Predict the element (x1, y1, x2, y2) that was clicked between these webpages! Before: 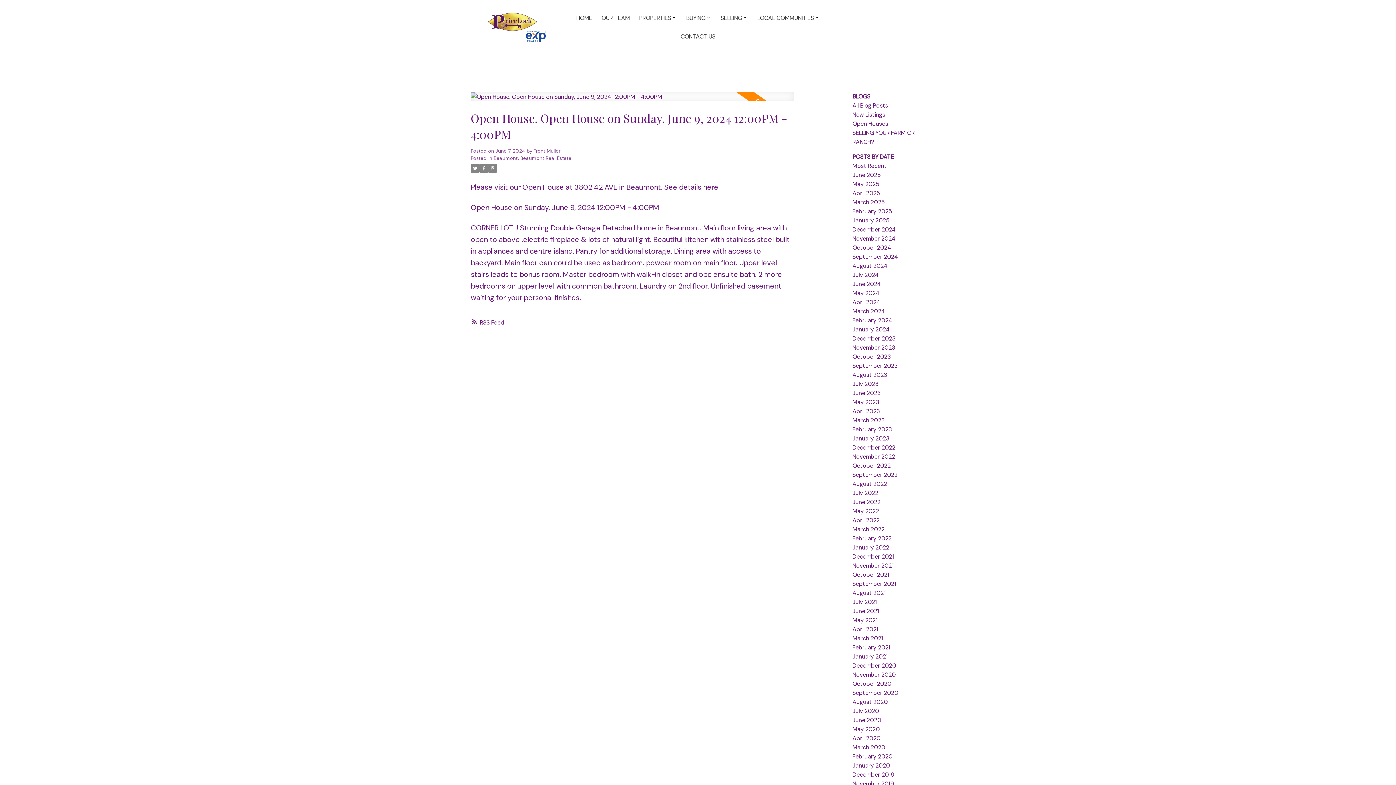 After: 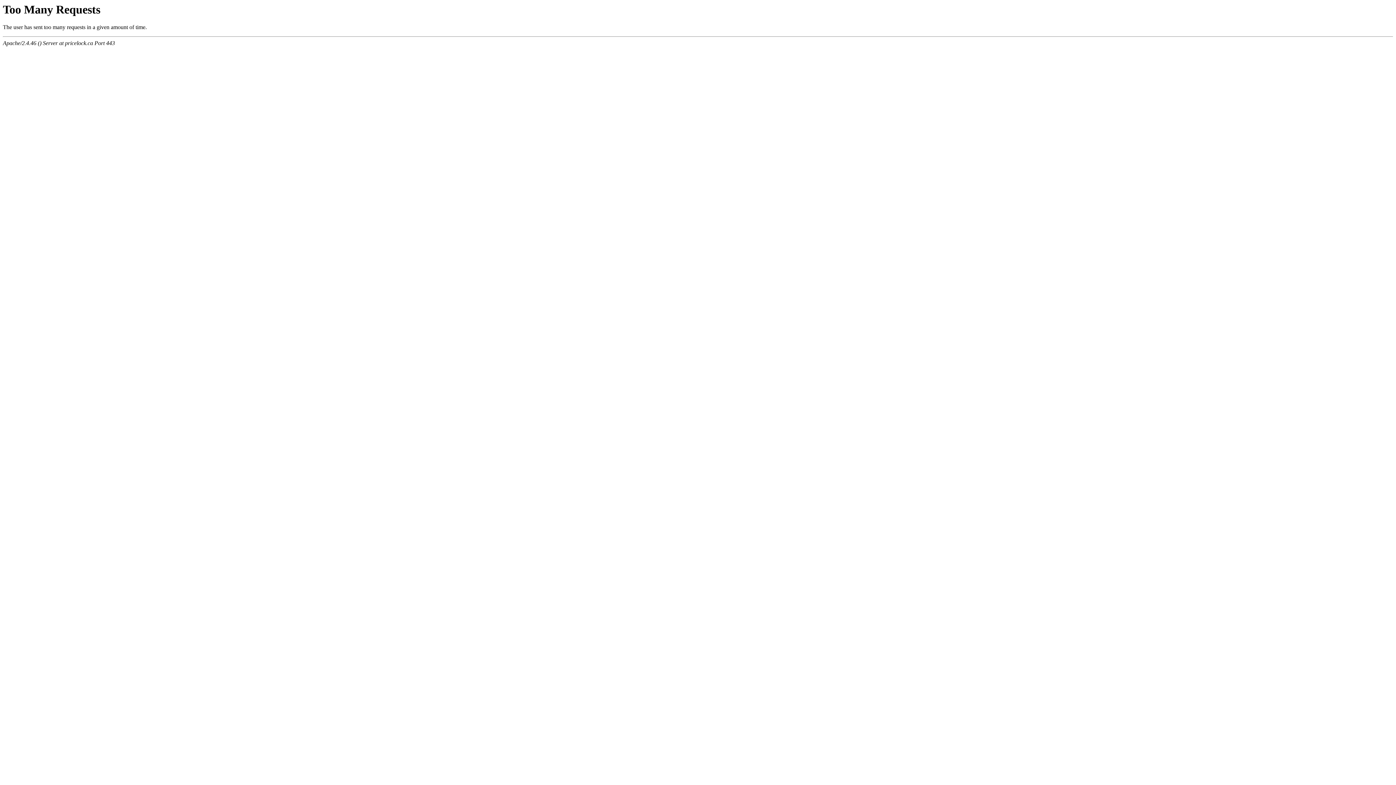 Action: bbox: (852, 343, 895, 351) label: November 2023